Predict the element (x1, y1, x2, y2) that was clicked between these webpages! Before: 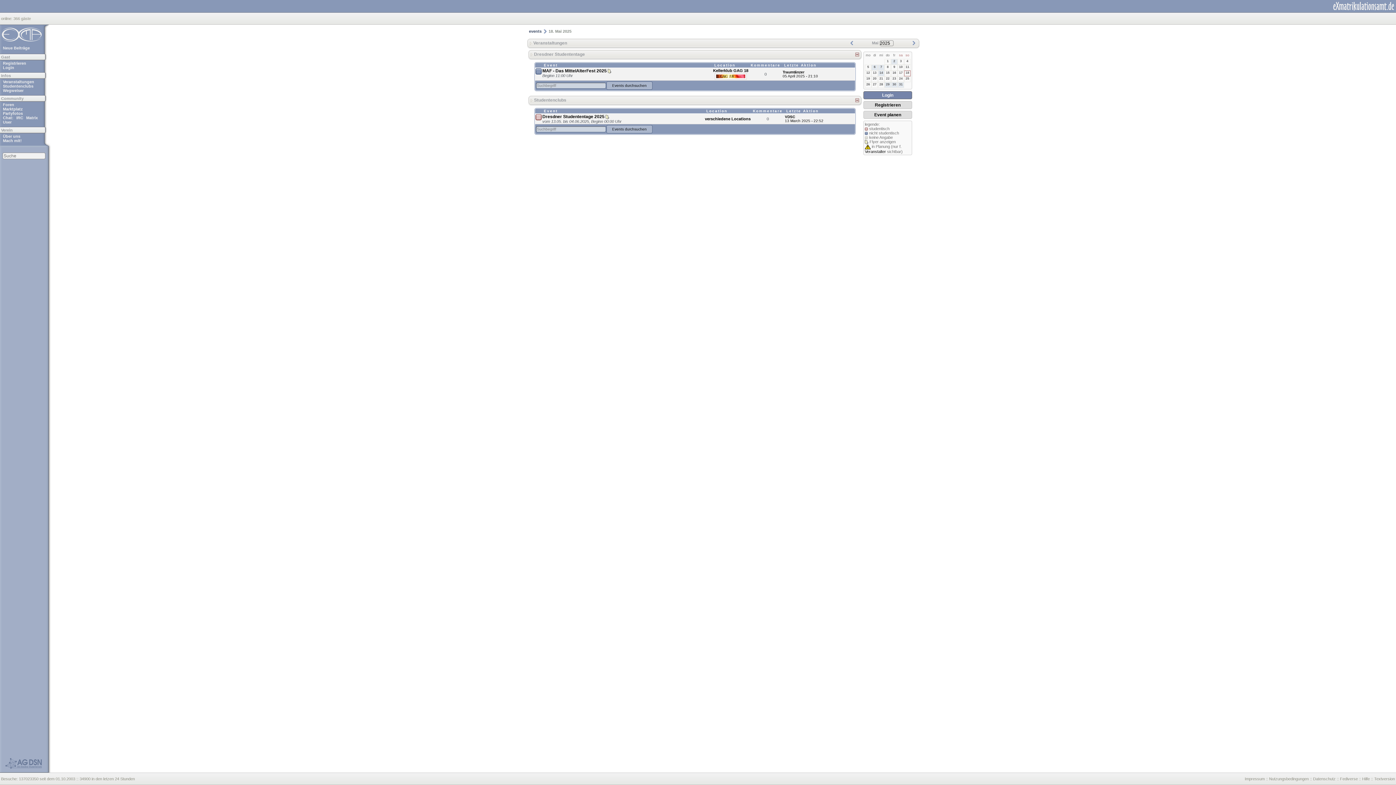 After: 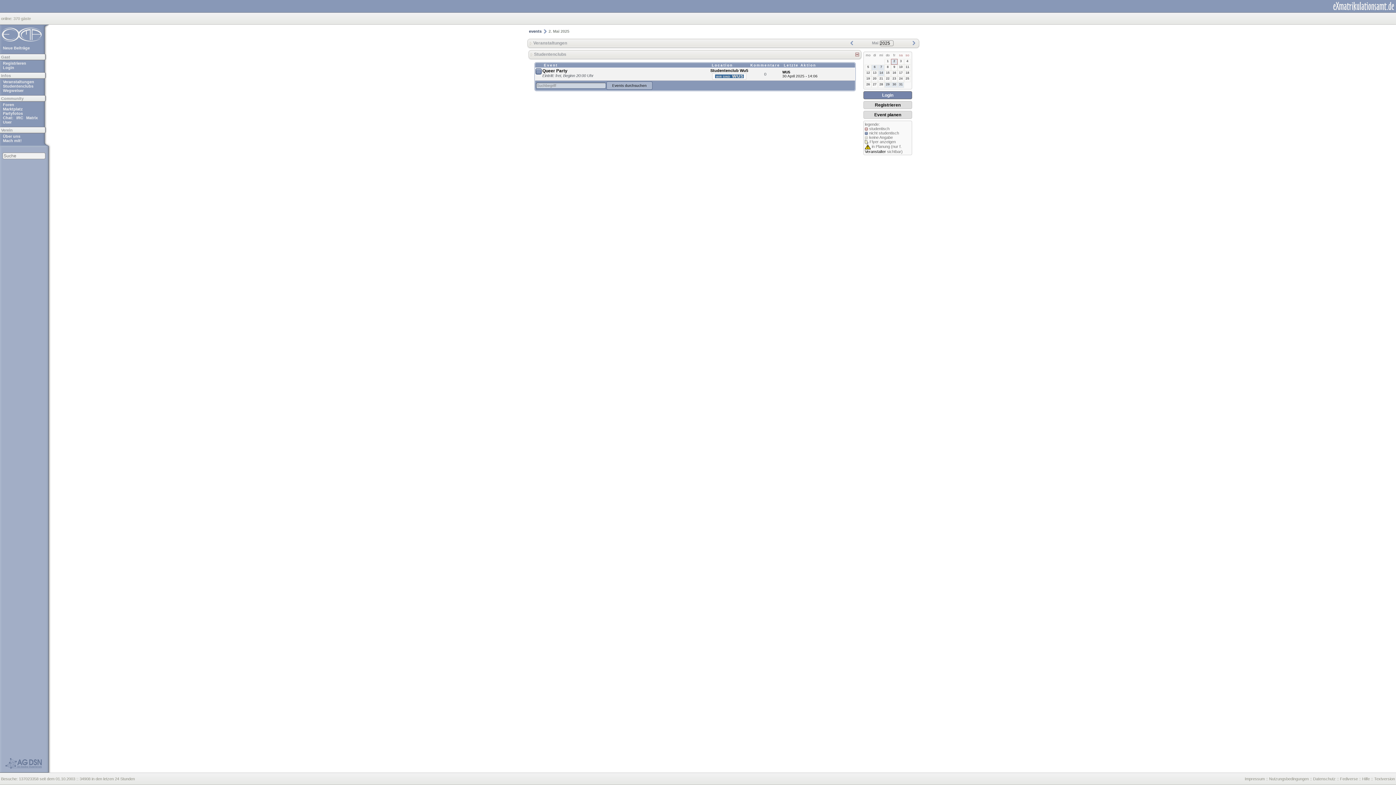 Action: bbox: (891, 58, 897, 64) label: 2